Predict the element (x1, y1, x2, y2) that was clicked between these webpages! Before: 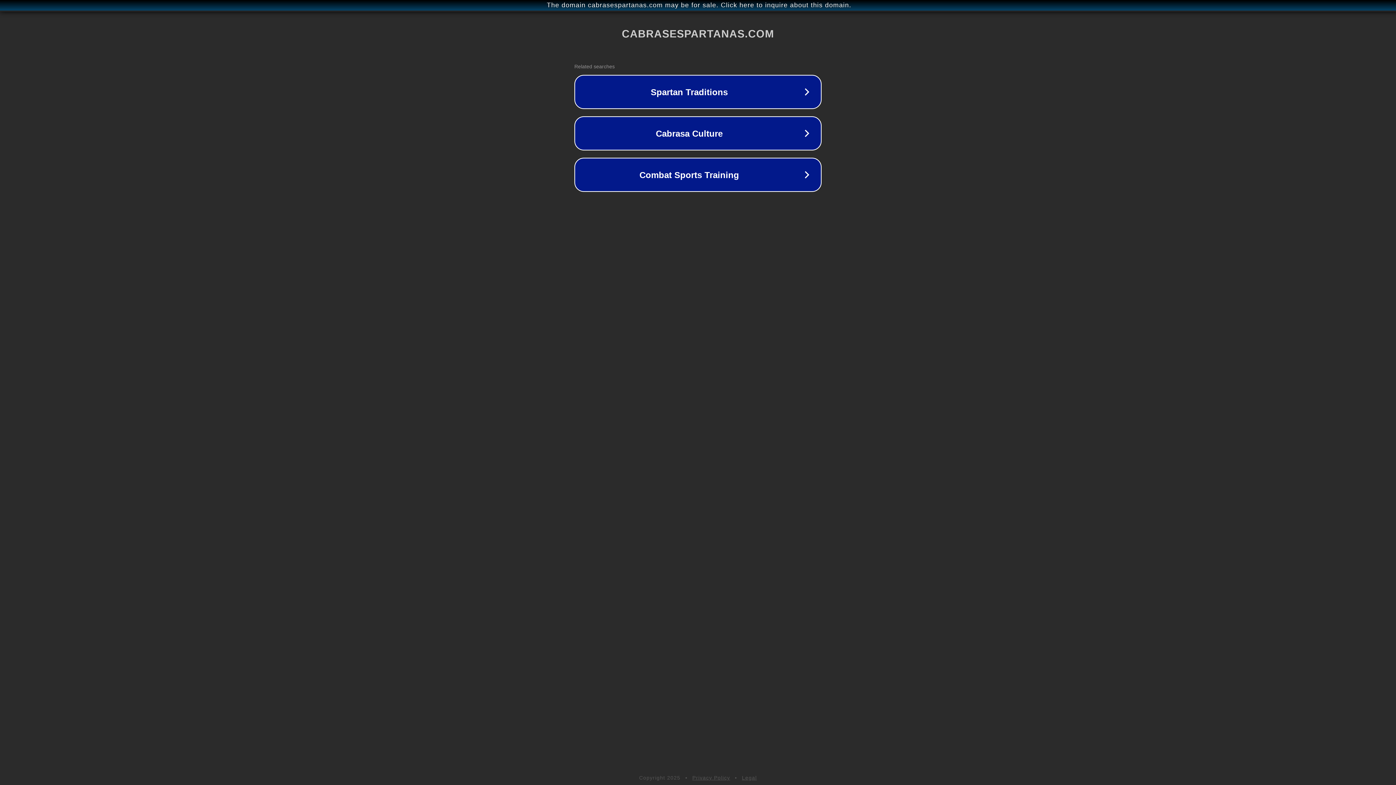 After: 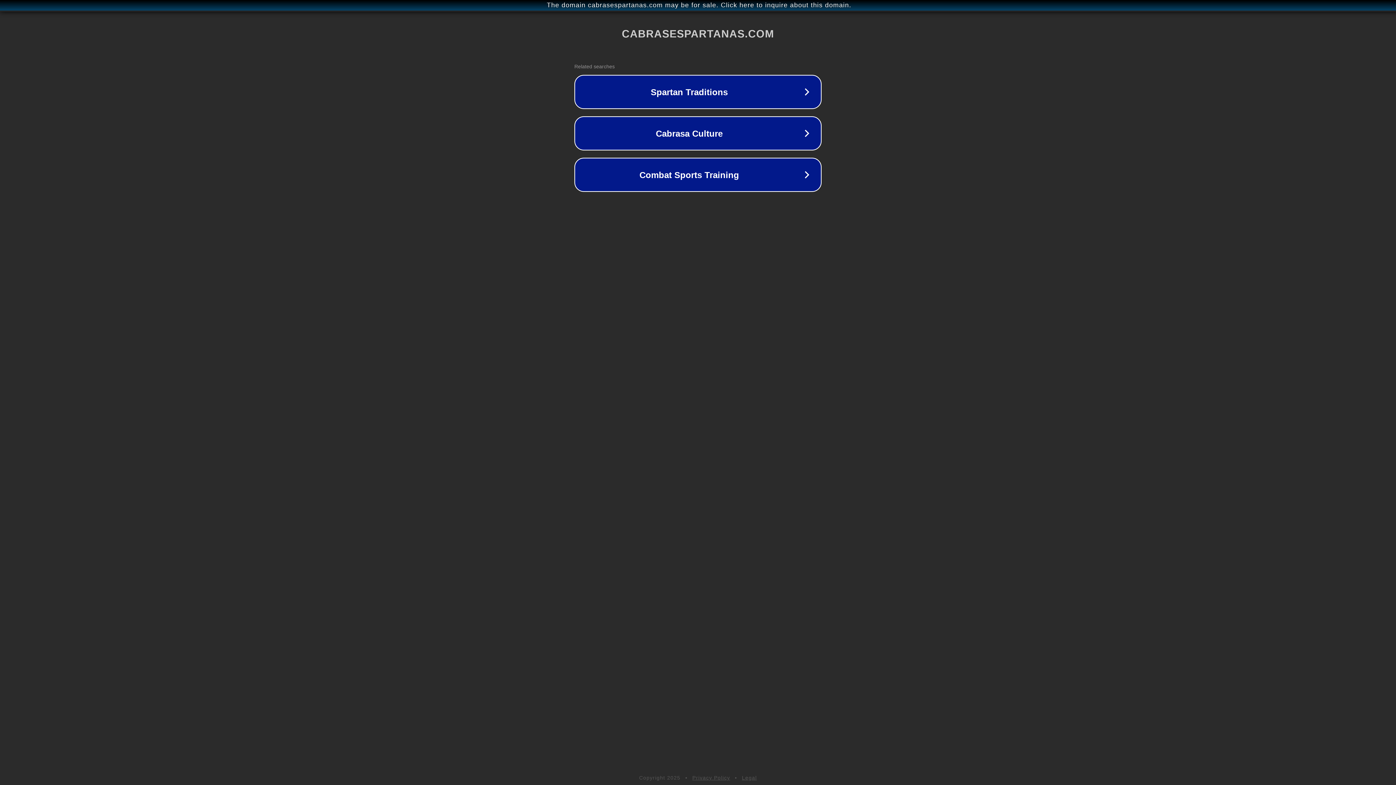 Action: bbox: (742, 775, 757, 781) label: Legal